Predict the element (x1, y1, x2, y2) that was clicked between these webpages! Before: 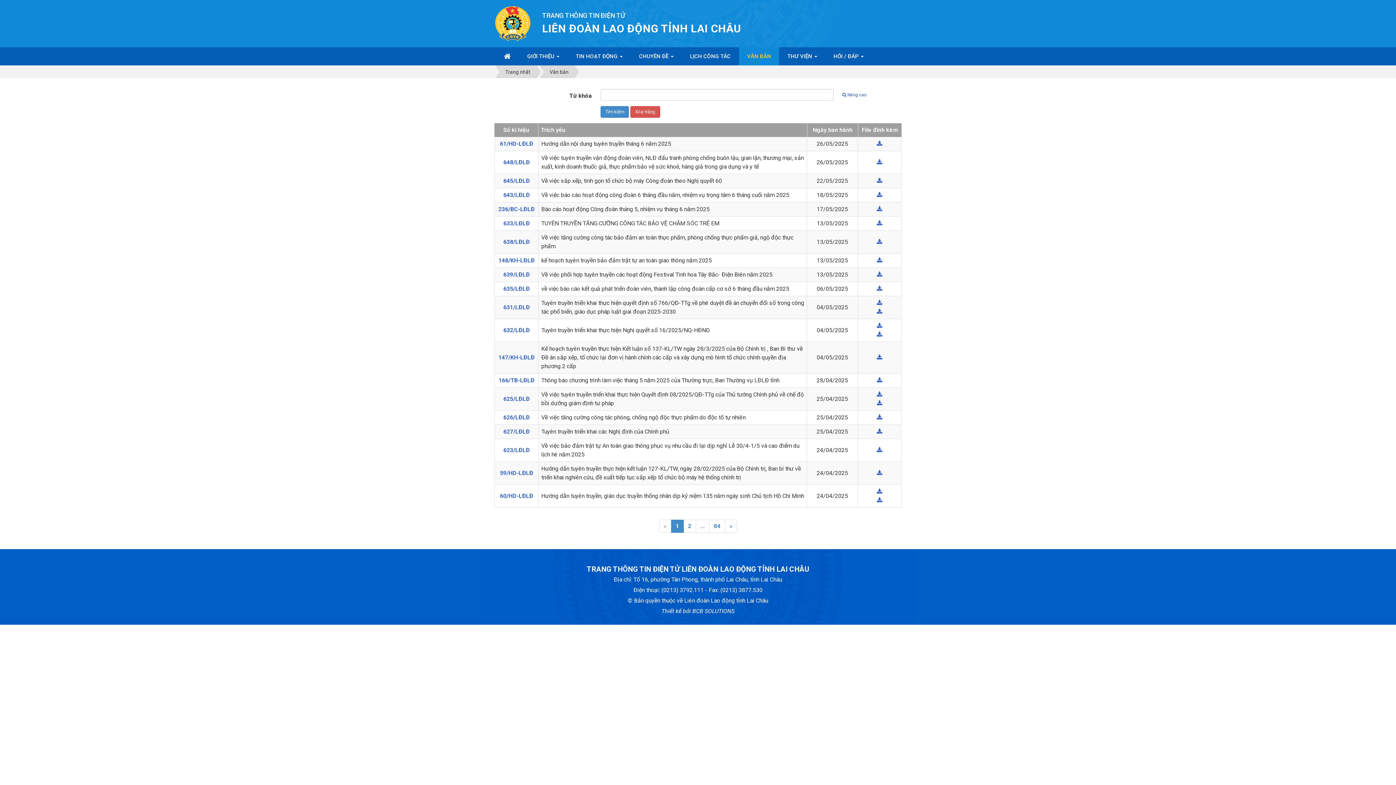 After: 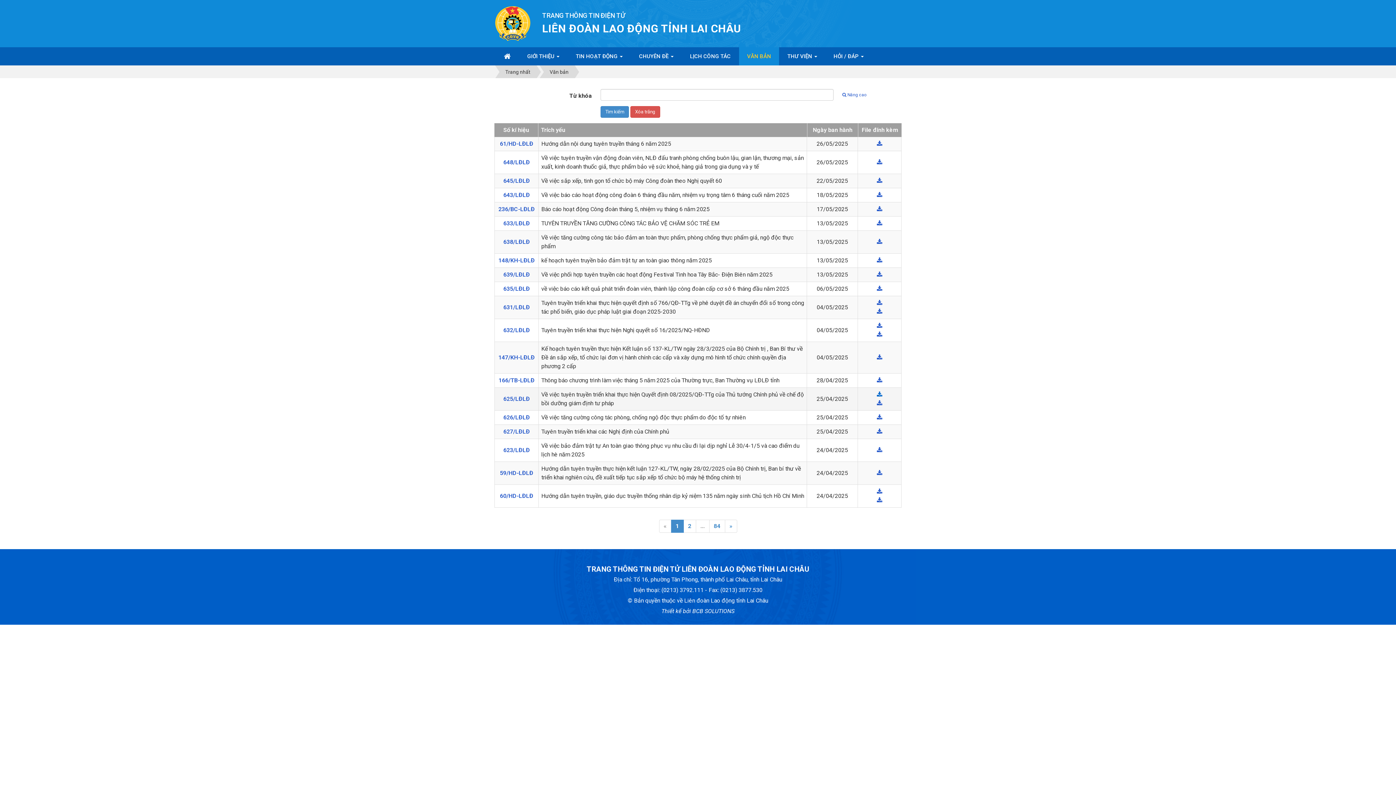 Action: bbox: (877, 391, 882, 398)